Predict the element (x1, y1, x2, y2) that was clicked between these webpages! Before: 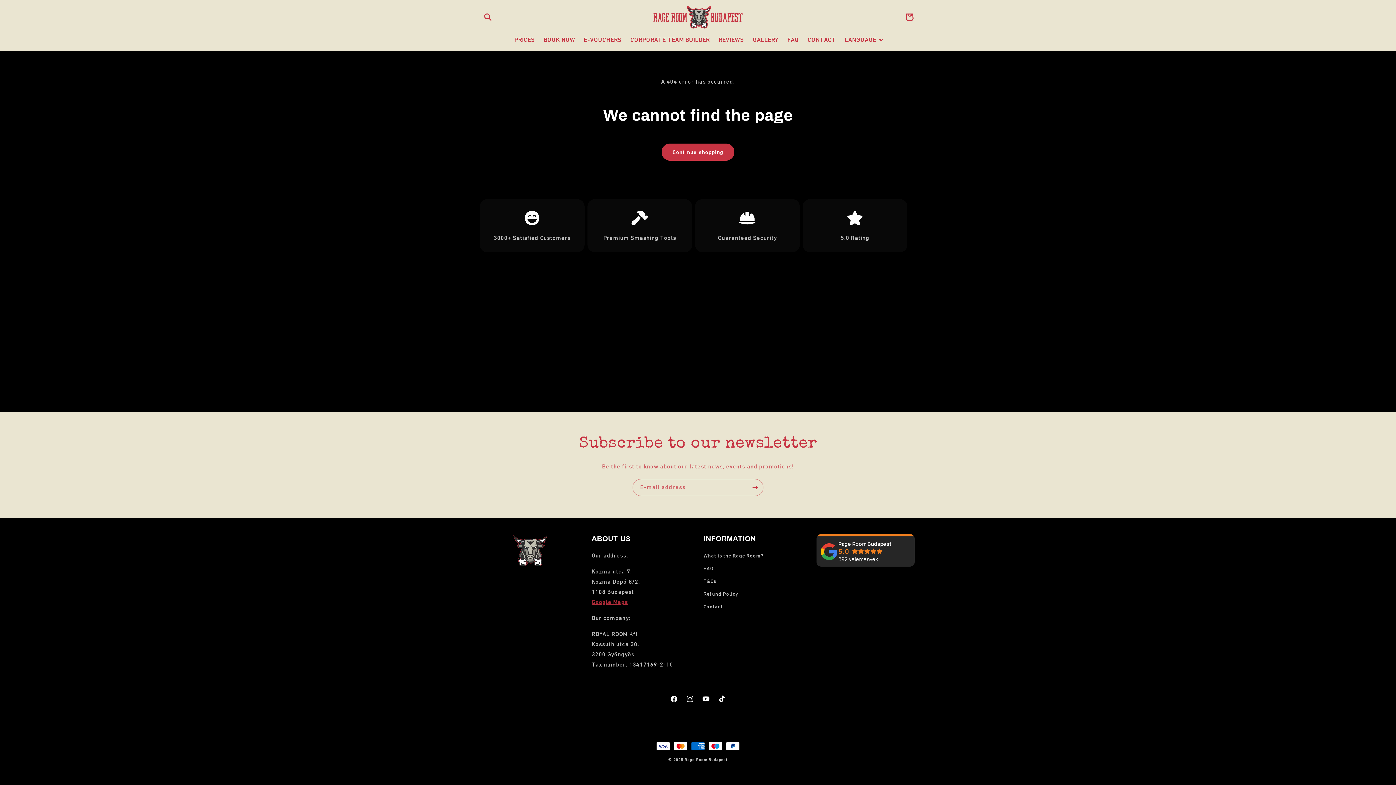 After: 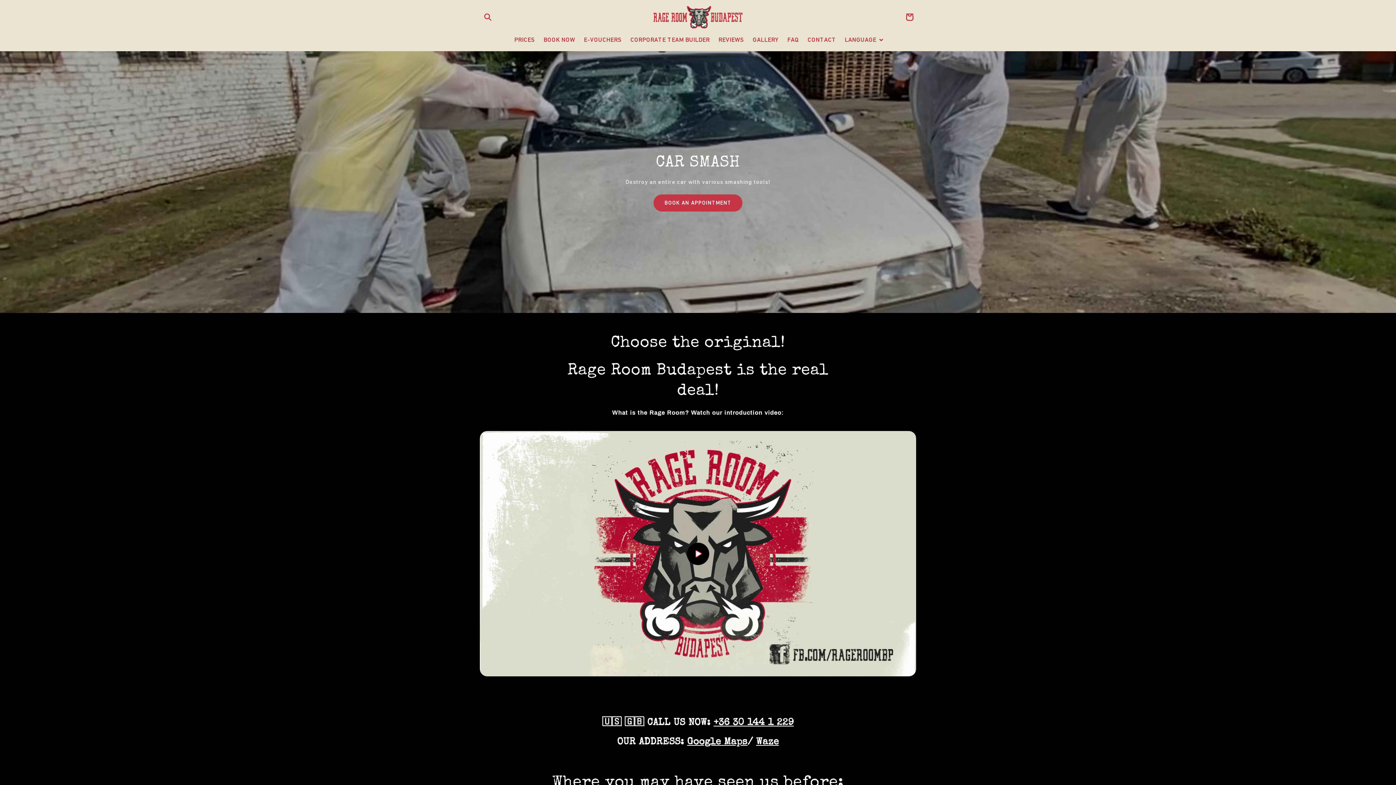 Action: bbox: (648, 2, 748, 31)